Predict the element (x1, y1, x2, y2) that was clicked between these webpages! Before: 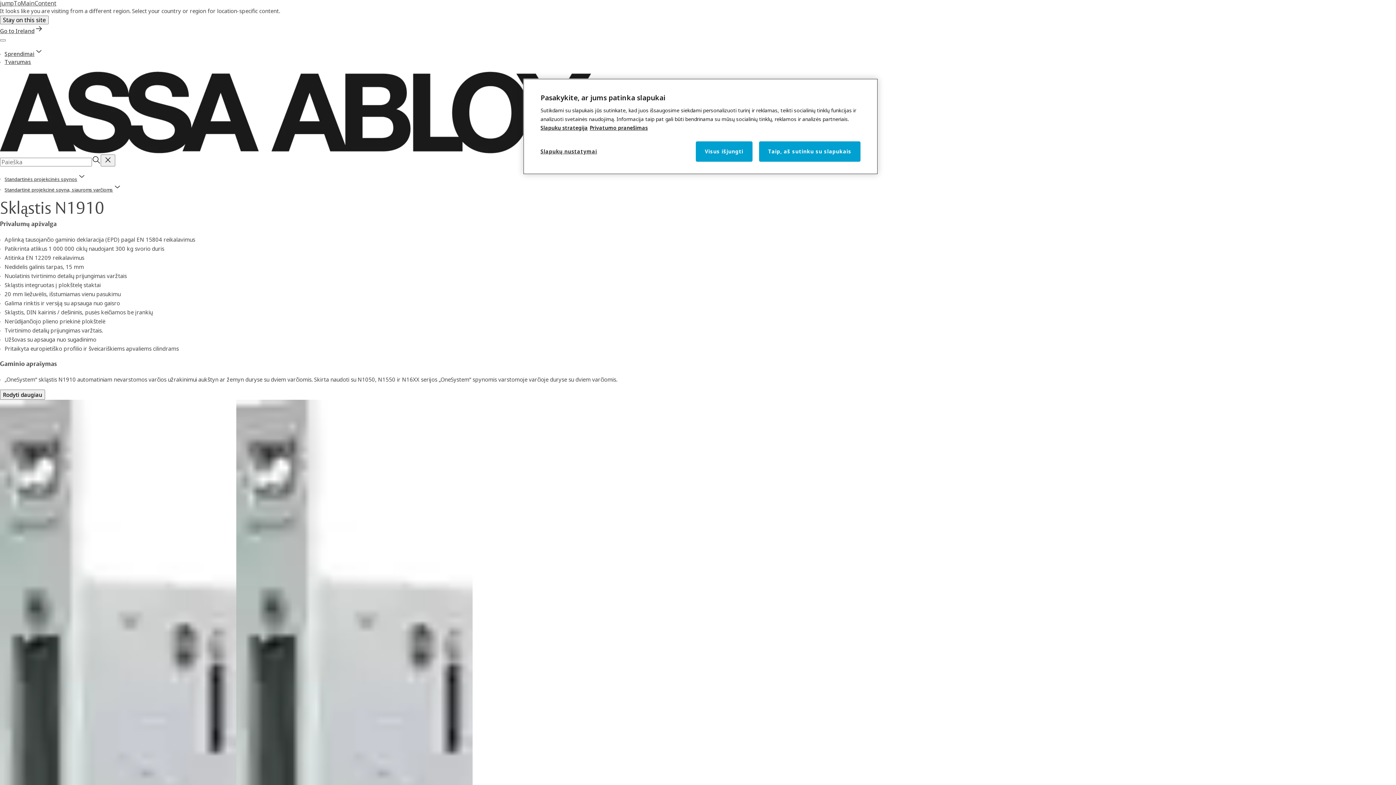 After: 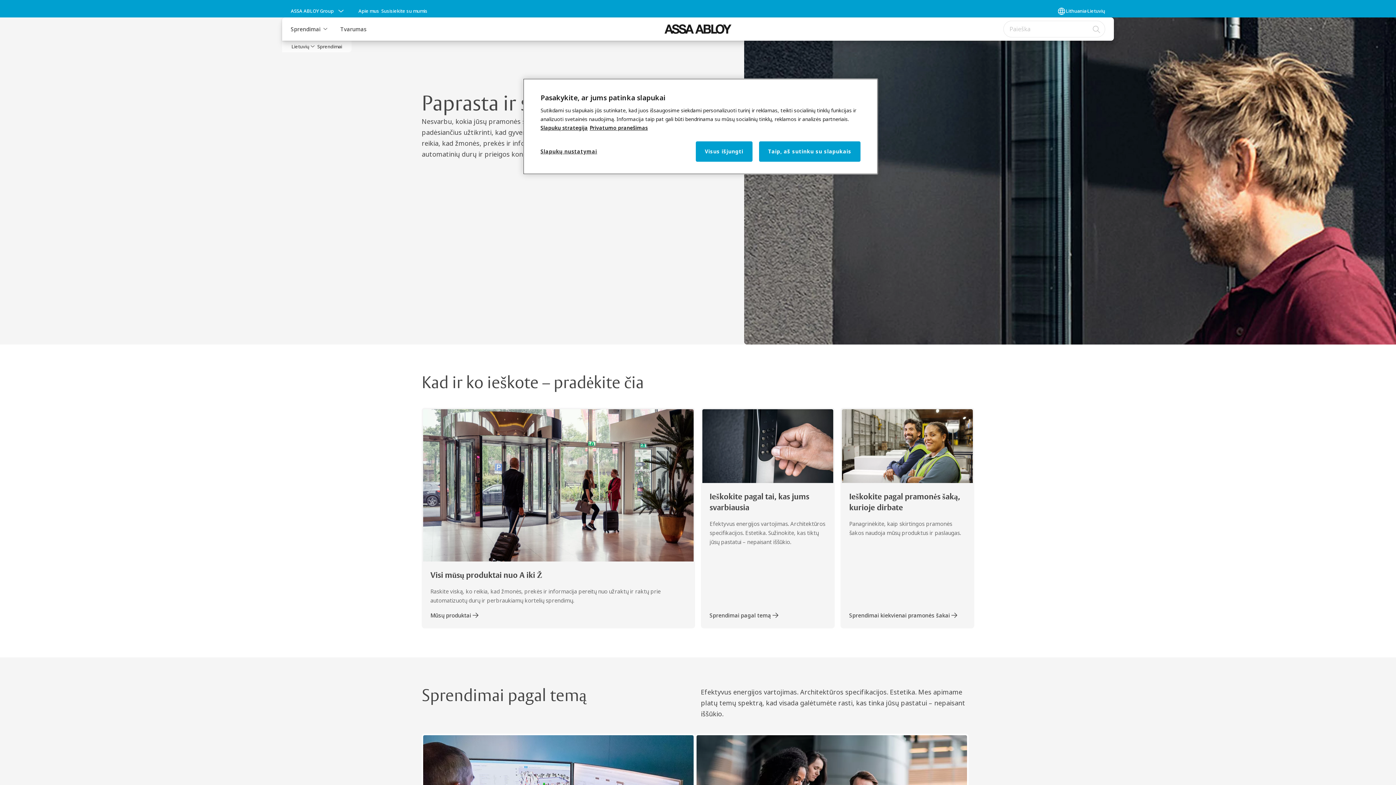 Action: label: Sprendimai bbox: (4, 50, 43, 57)